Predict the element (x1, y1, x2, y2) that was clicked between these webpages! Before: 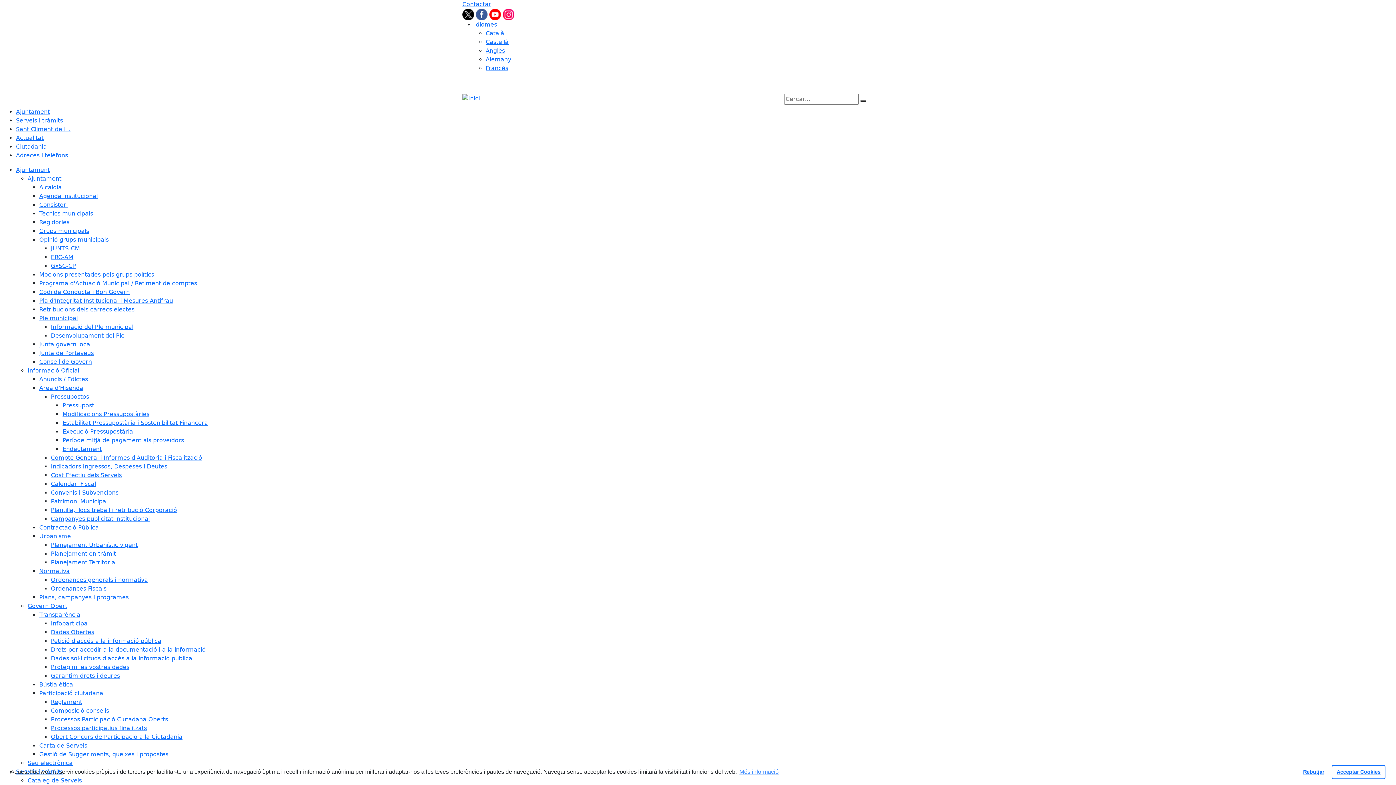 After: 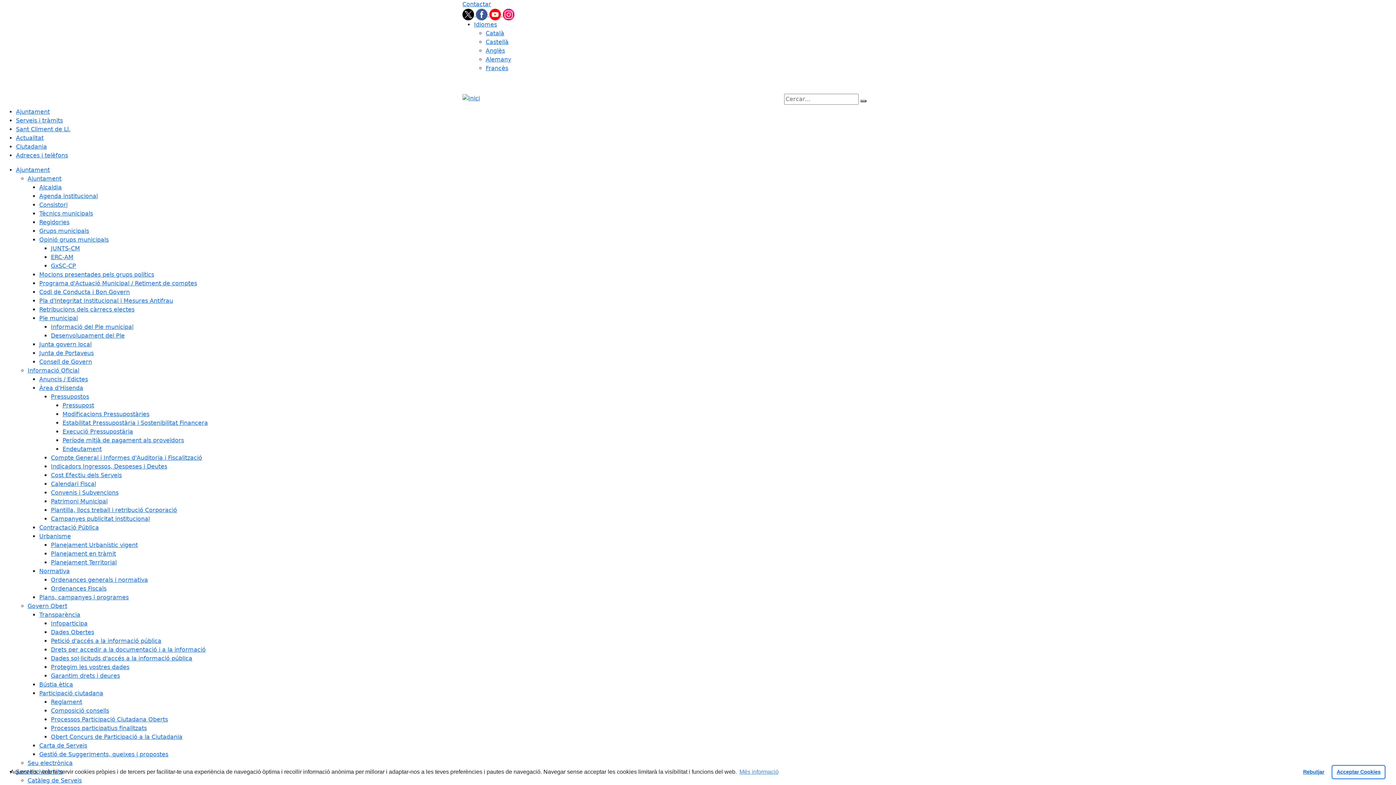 Action: bbox: (50, 550, 116, 557) label: Planejament en tràmit